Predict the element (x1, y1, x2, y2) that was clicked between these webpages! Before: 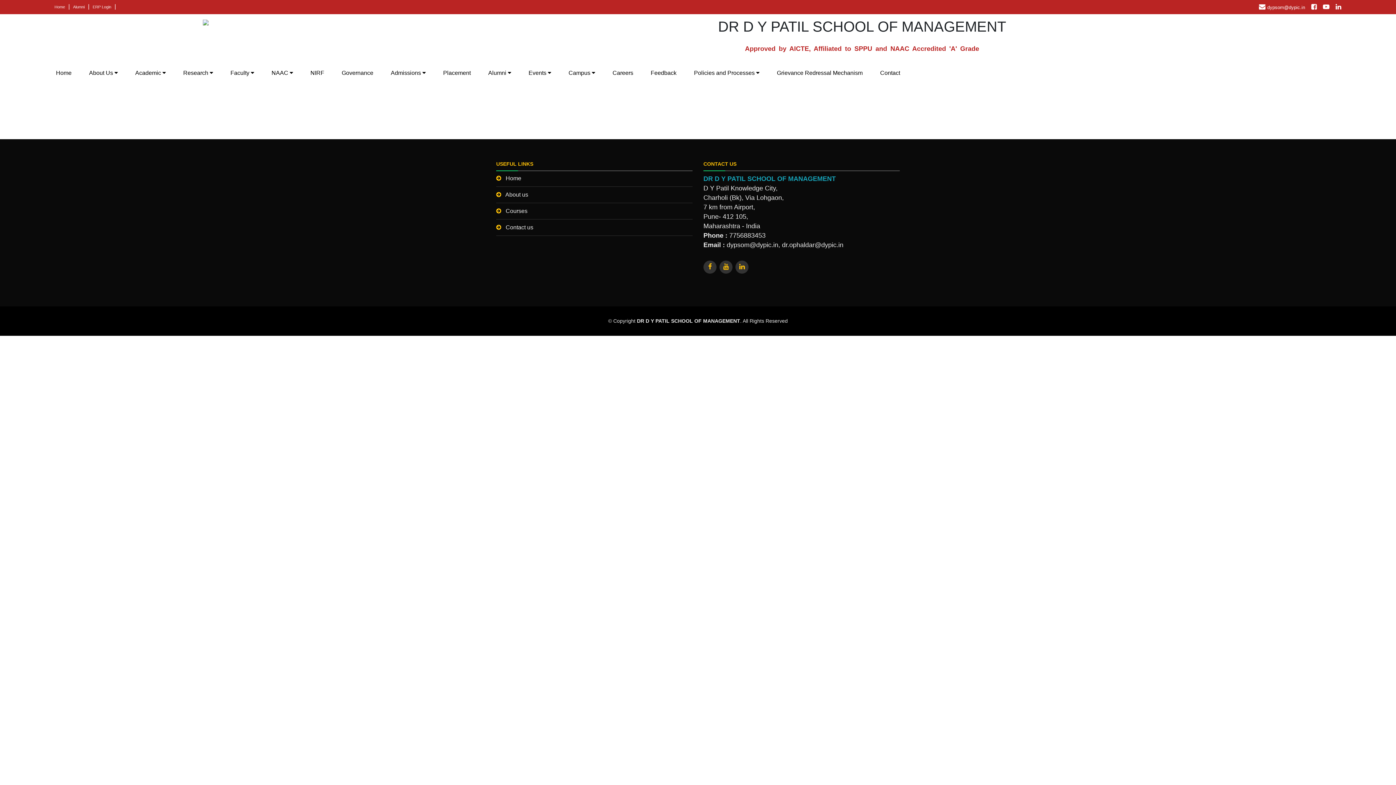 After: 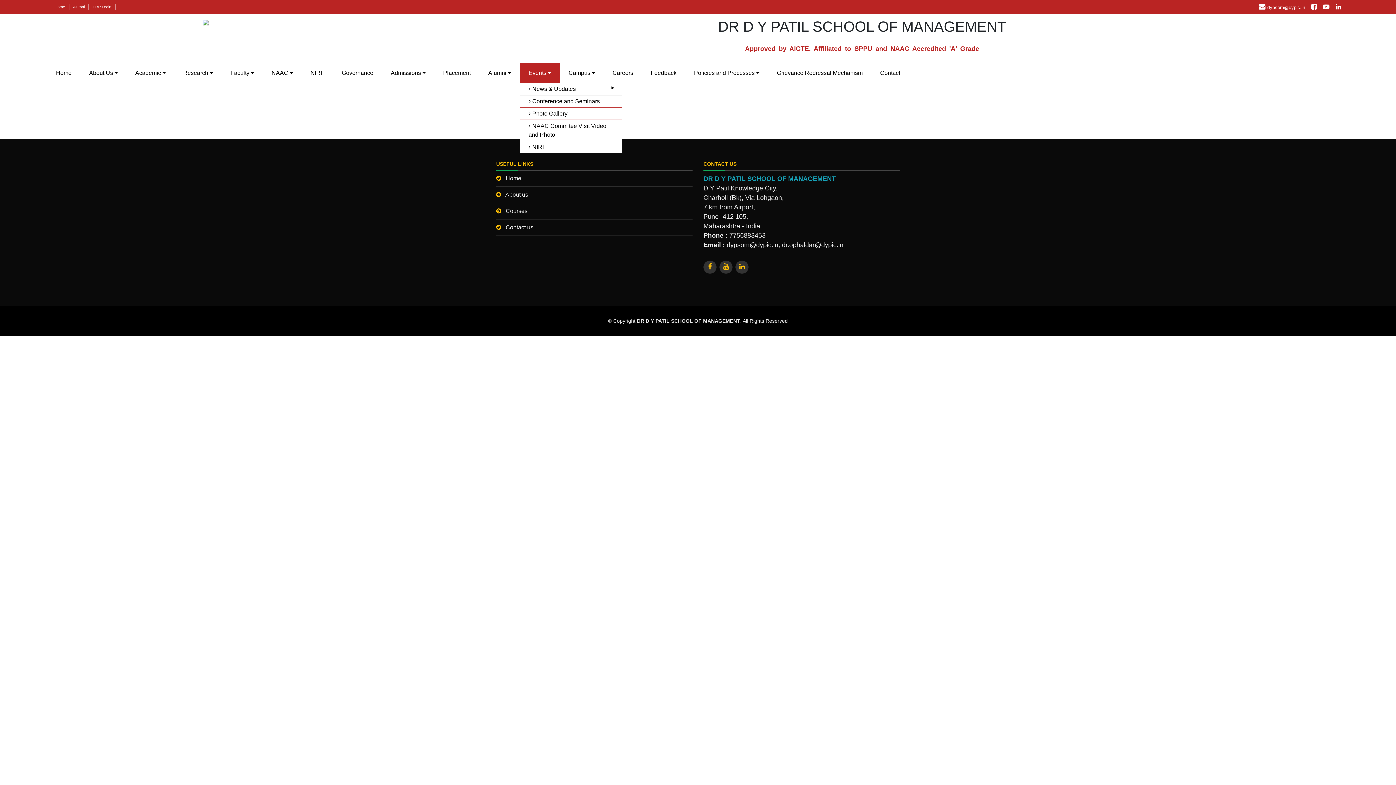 Action: bbox: (520, 62, 560, 83) label: Events 